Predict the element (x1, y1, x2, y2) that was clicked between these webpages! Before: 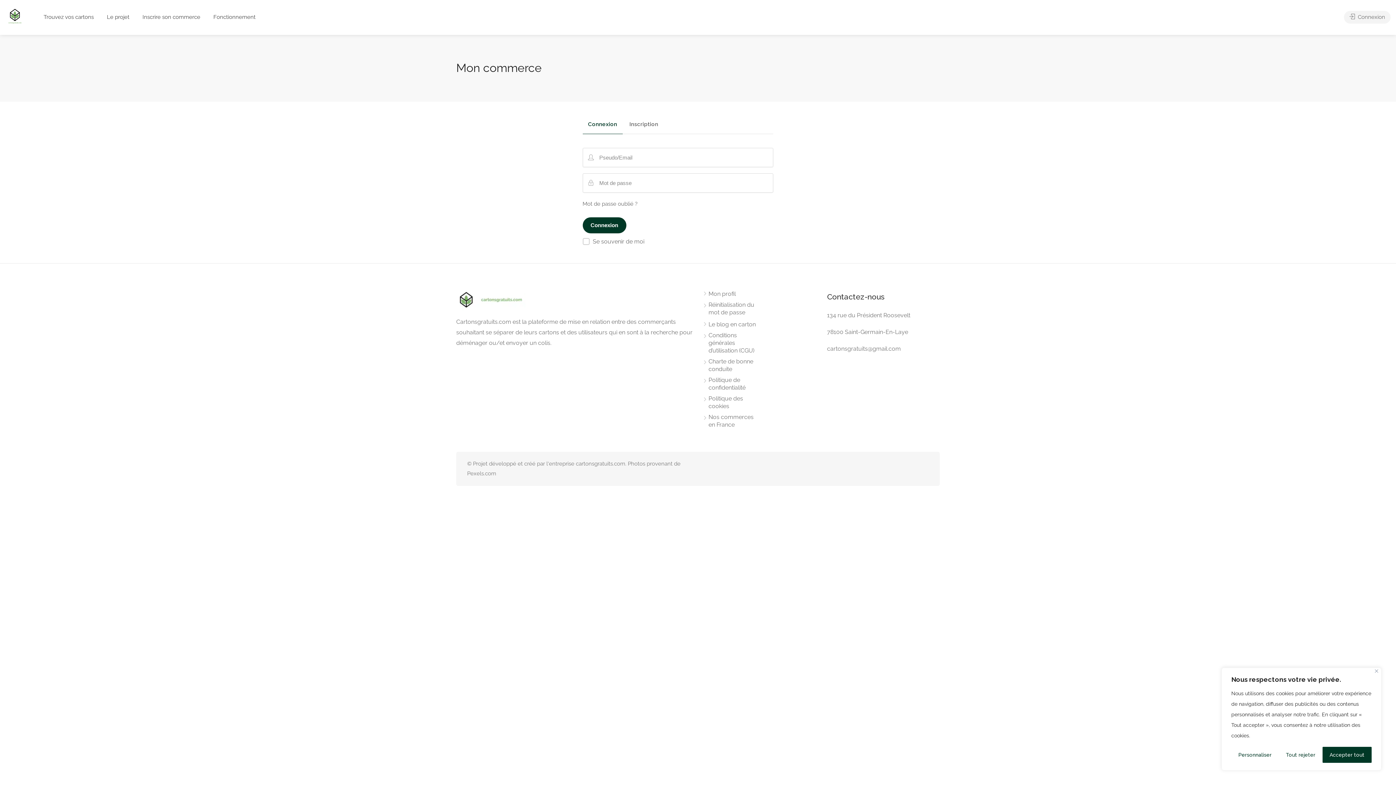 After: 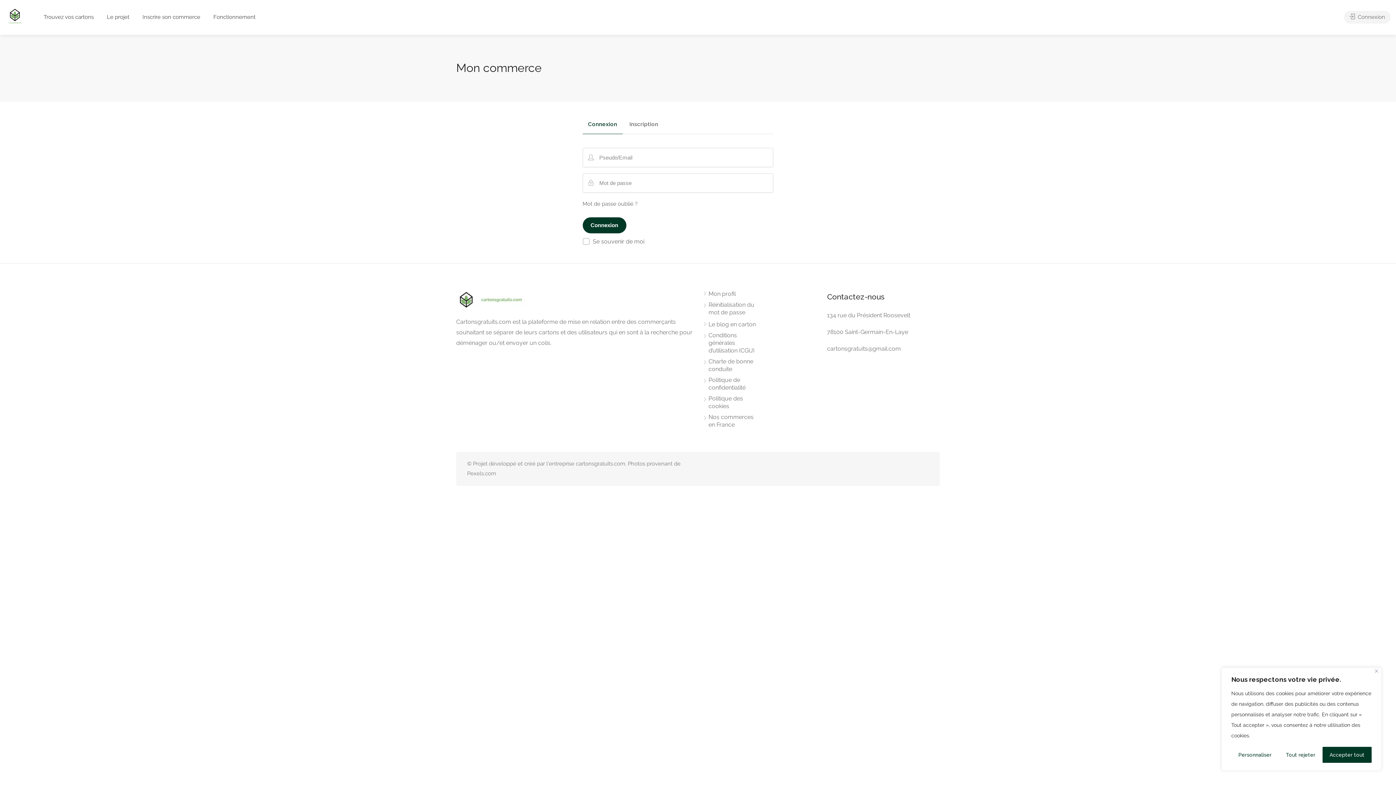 Action: bbox: (920, 464, 929, 473)